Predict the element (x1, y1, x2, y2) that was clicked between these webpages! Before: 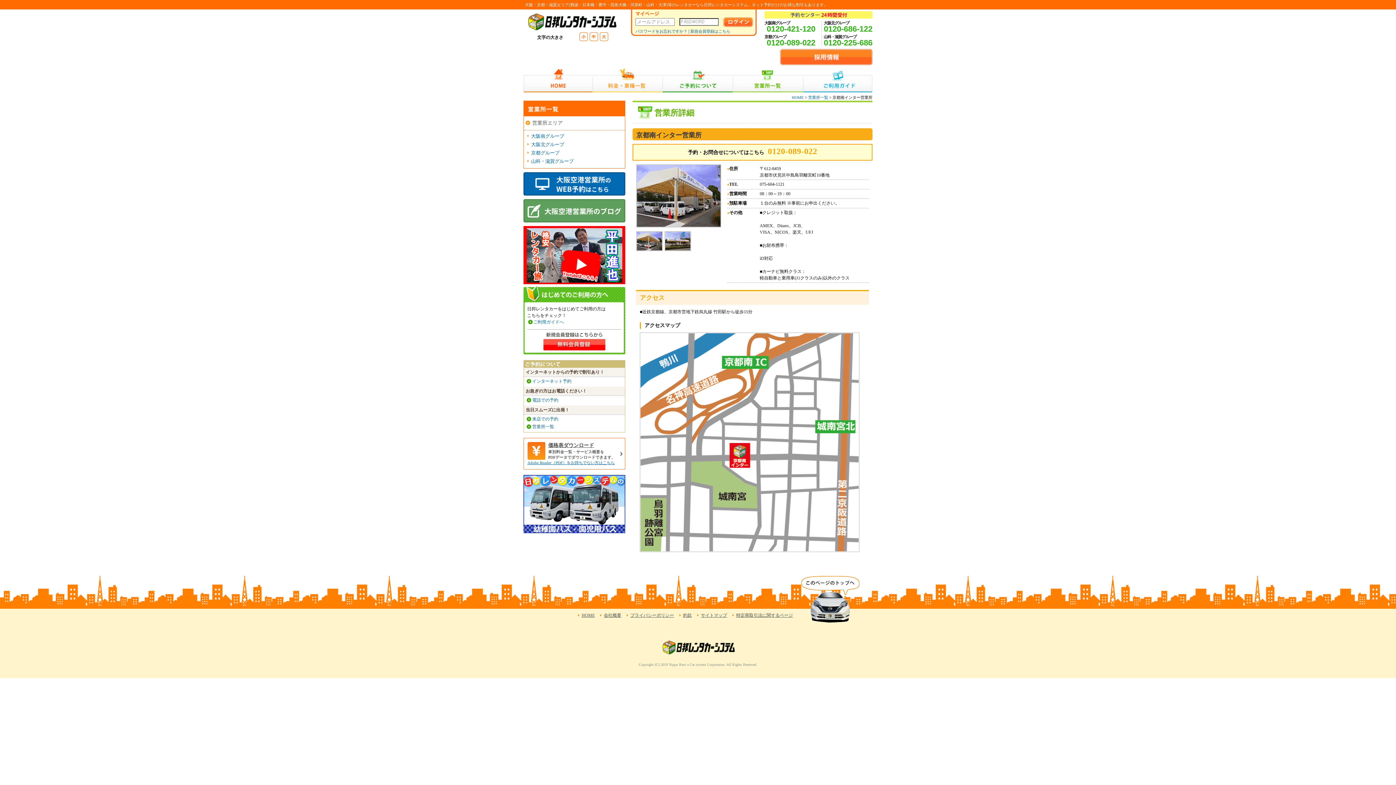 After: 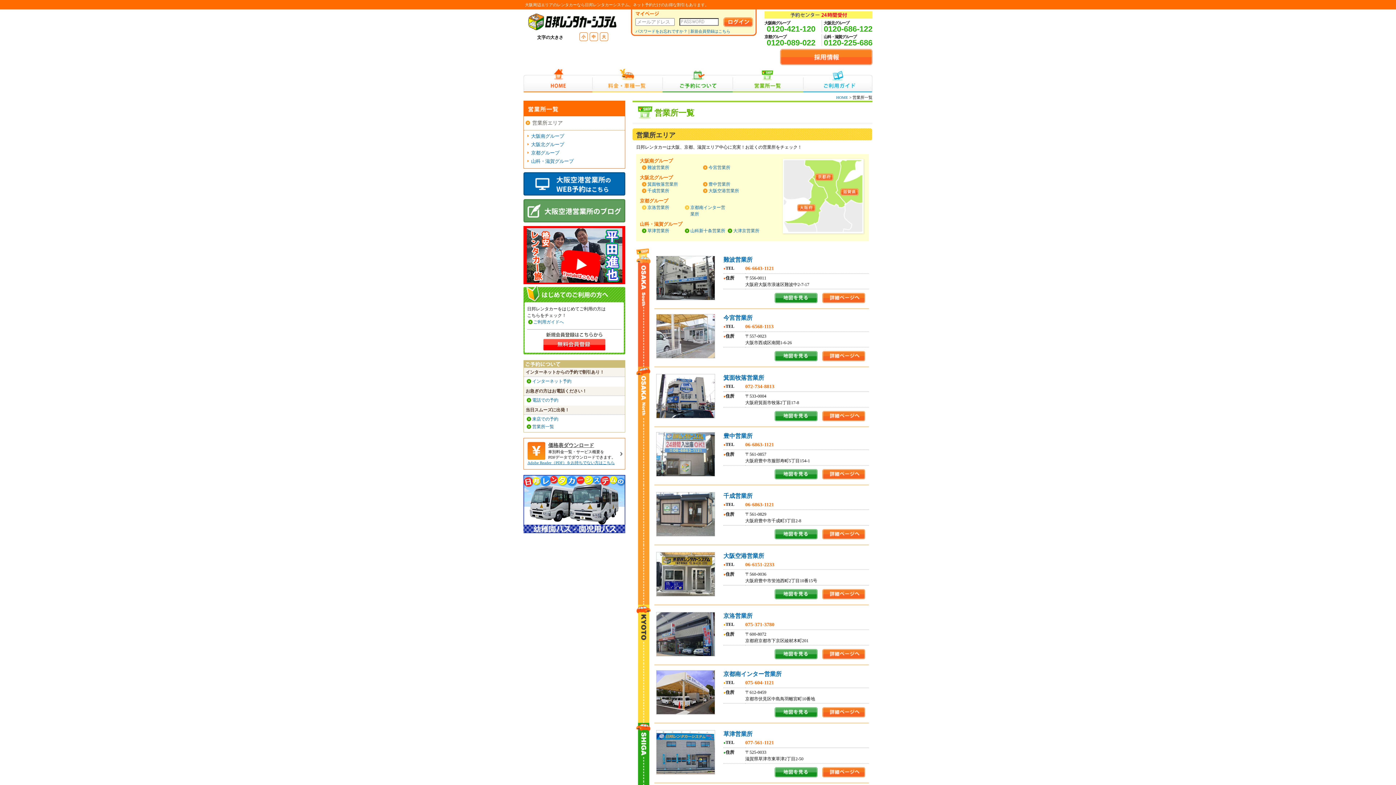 Action: bbox: (733, 68, 803, 92) label: 営業所一覧